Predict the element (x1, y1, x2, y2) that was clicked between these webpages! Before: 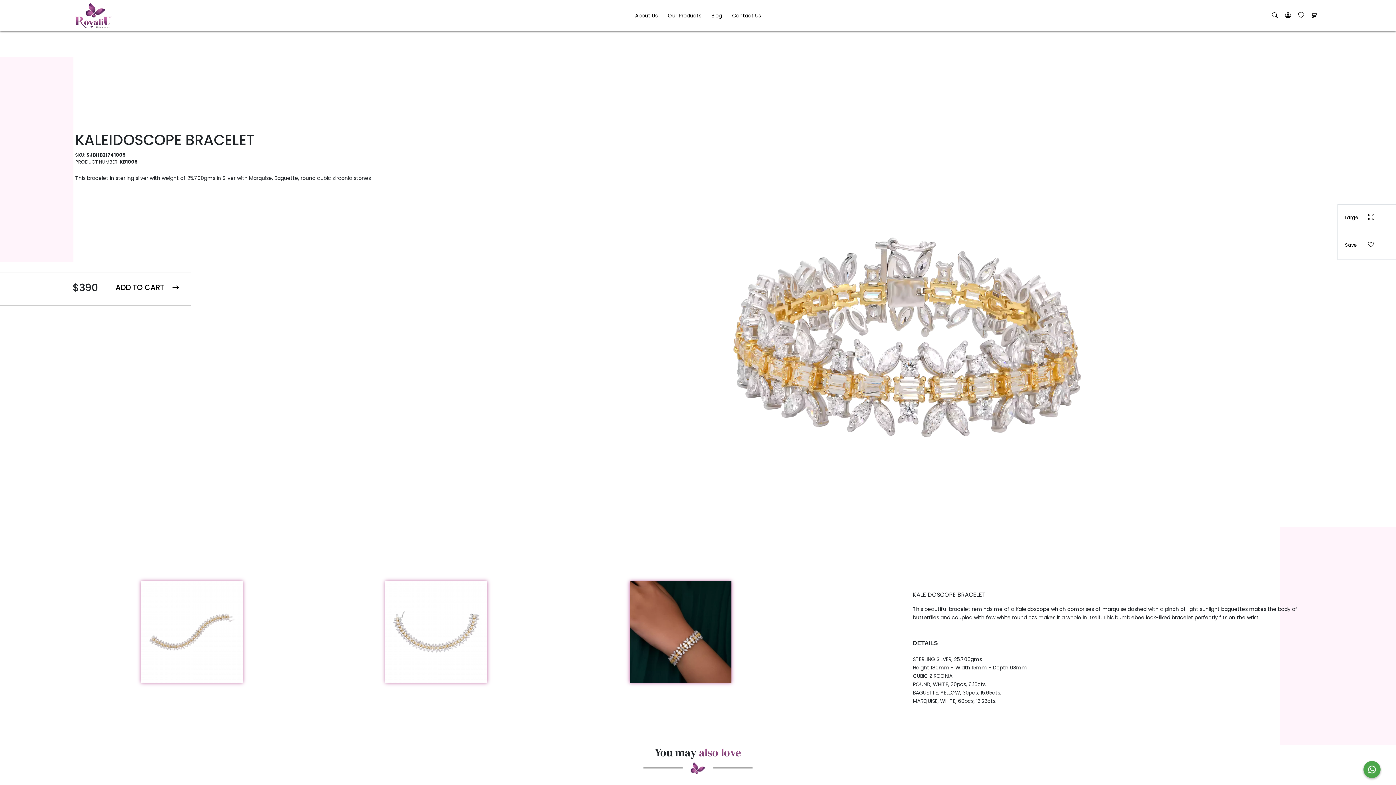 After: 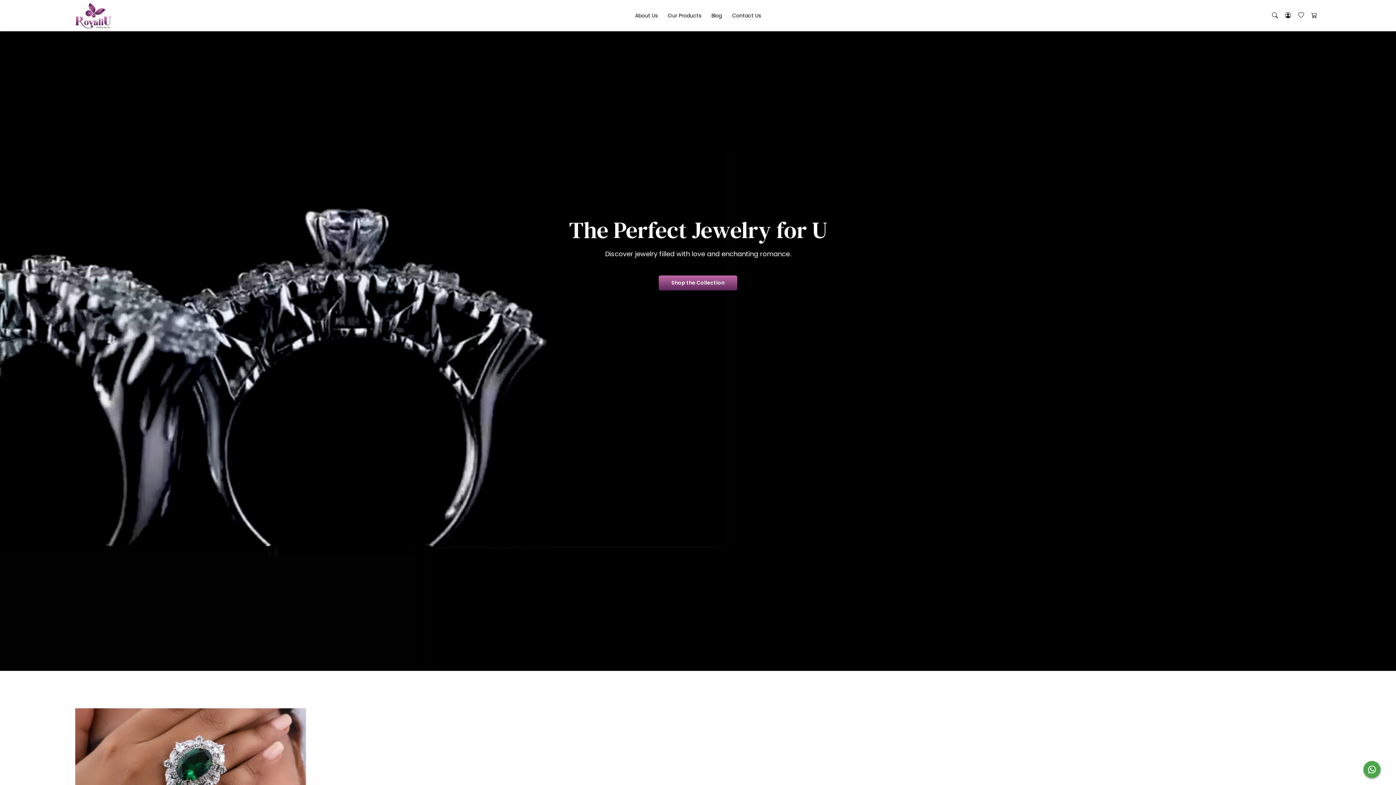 Action: bbox: (75, 11, 111, 18)